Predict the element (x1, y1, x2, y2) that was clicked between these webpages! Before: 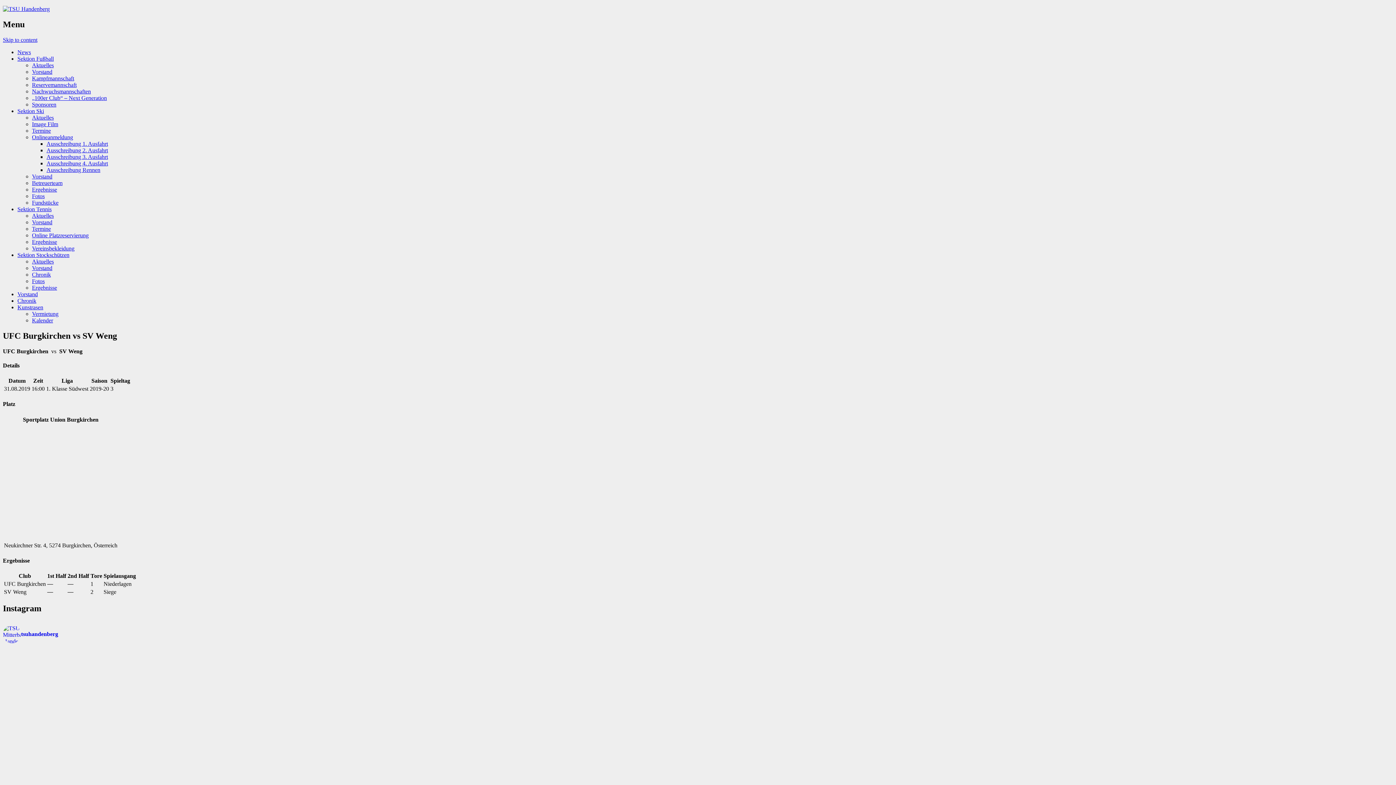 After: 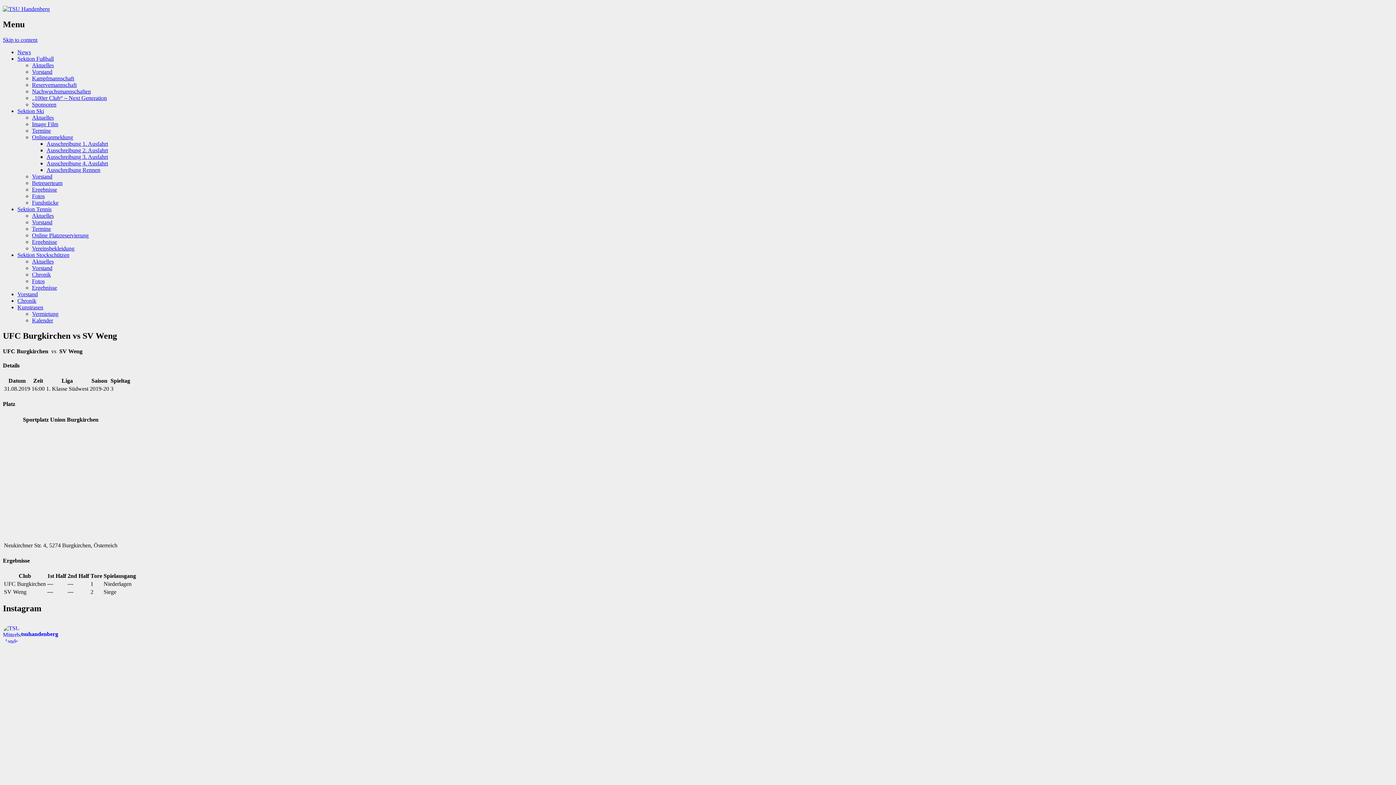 Action: label: Ausschreibung Rennen bbox: (46, 166, 100, 173)